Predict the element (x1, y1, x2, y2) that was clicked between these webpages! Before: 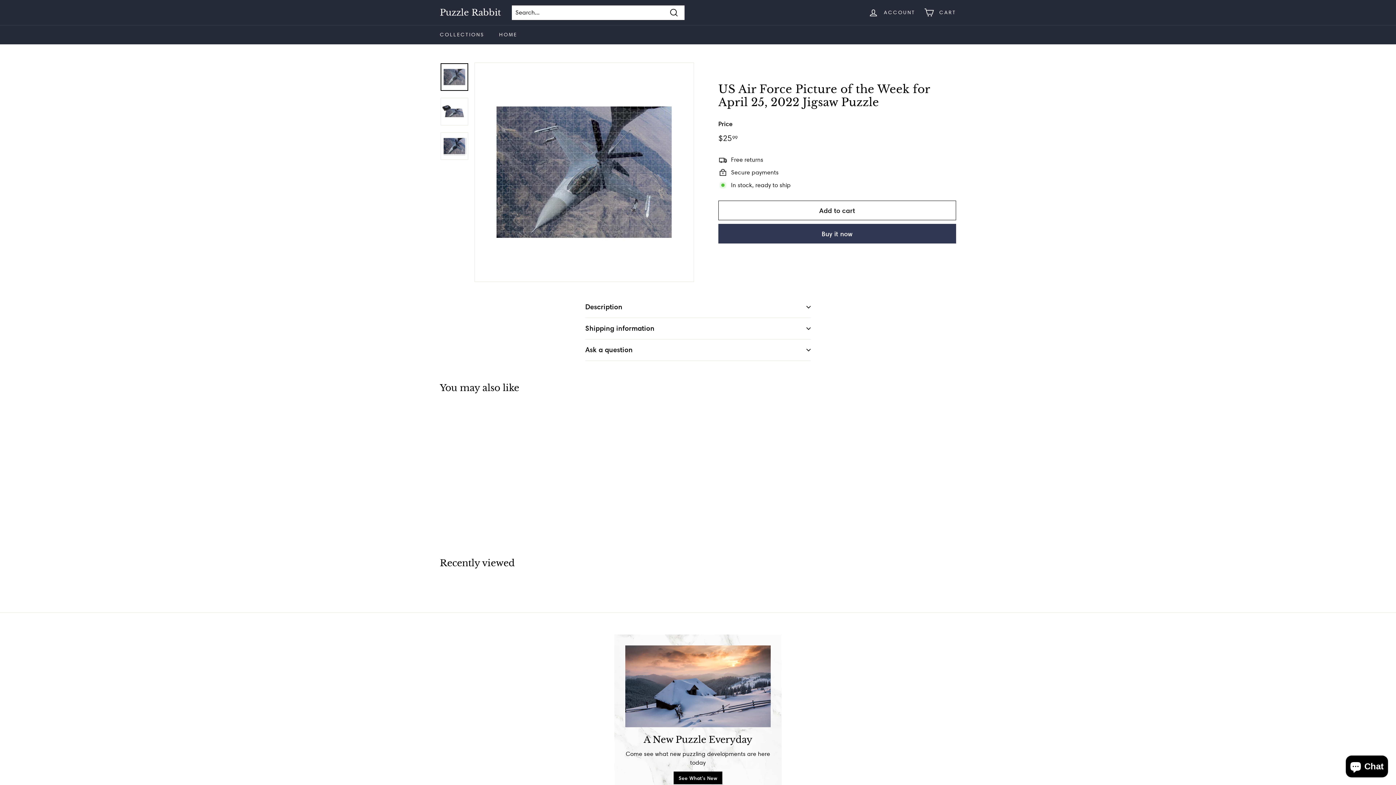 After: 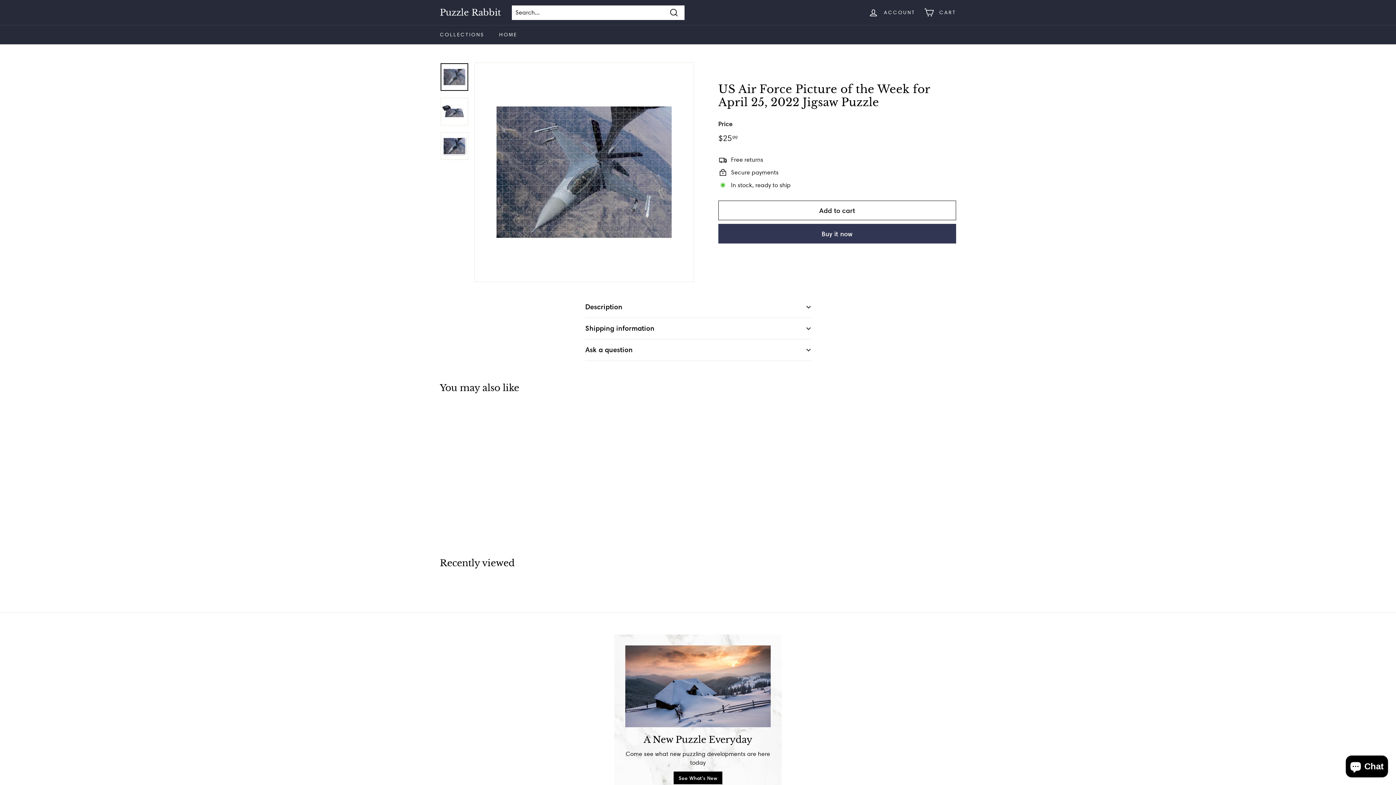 Action: label: US Air Force Picture of the Week for April 25, 2022 Jigsaw Puzzle
$2599
$25.99 bbox: (440, 408, 520, 532)